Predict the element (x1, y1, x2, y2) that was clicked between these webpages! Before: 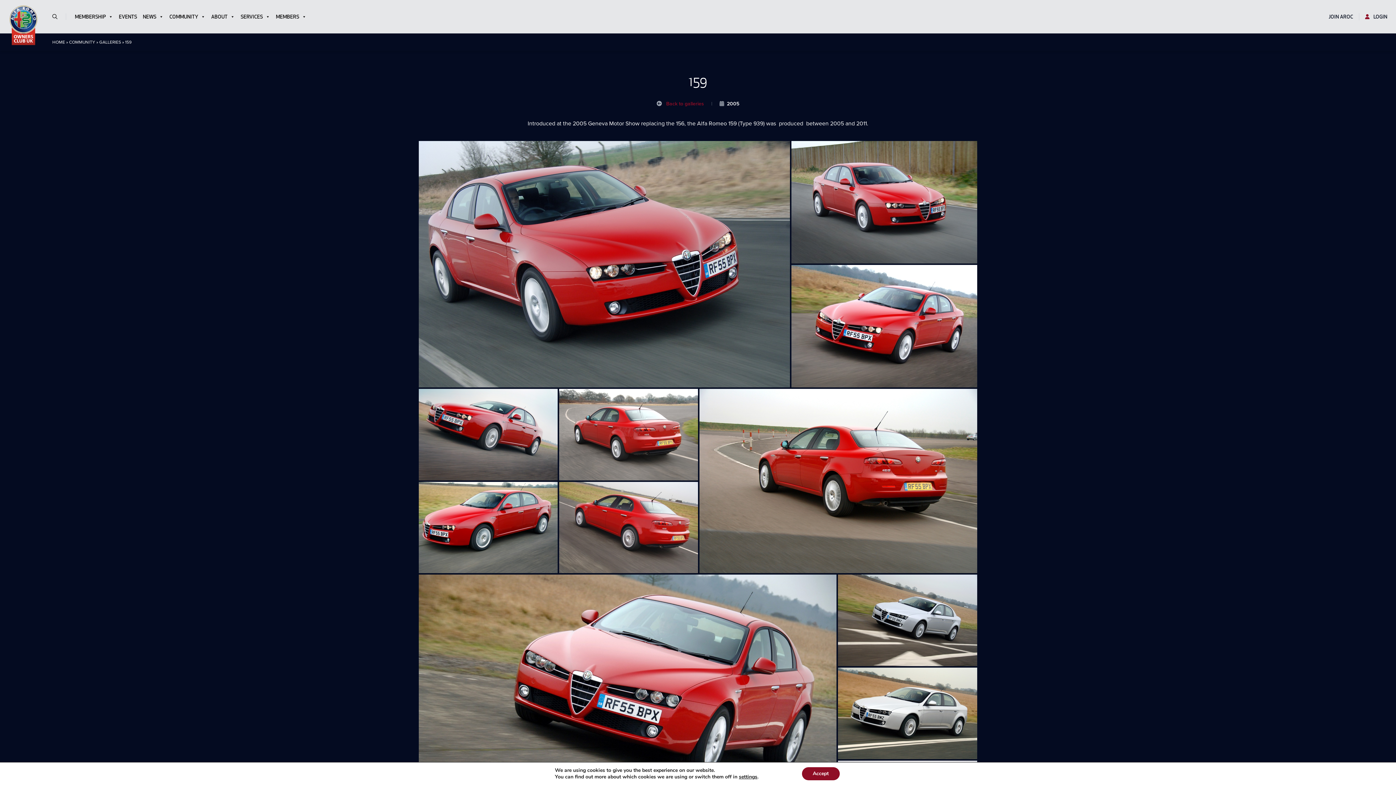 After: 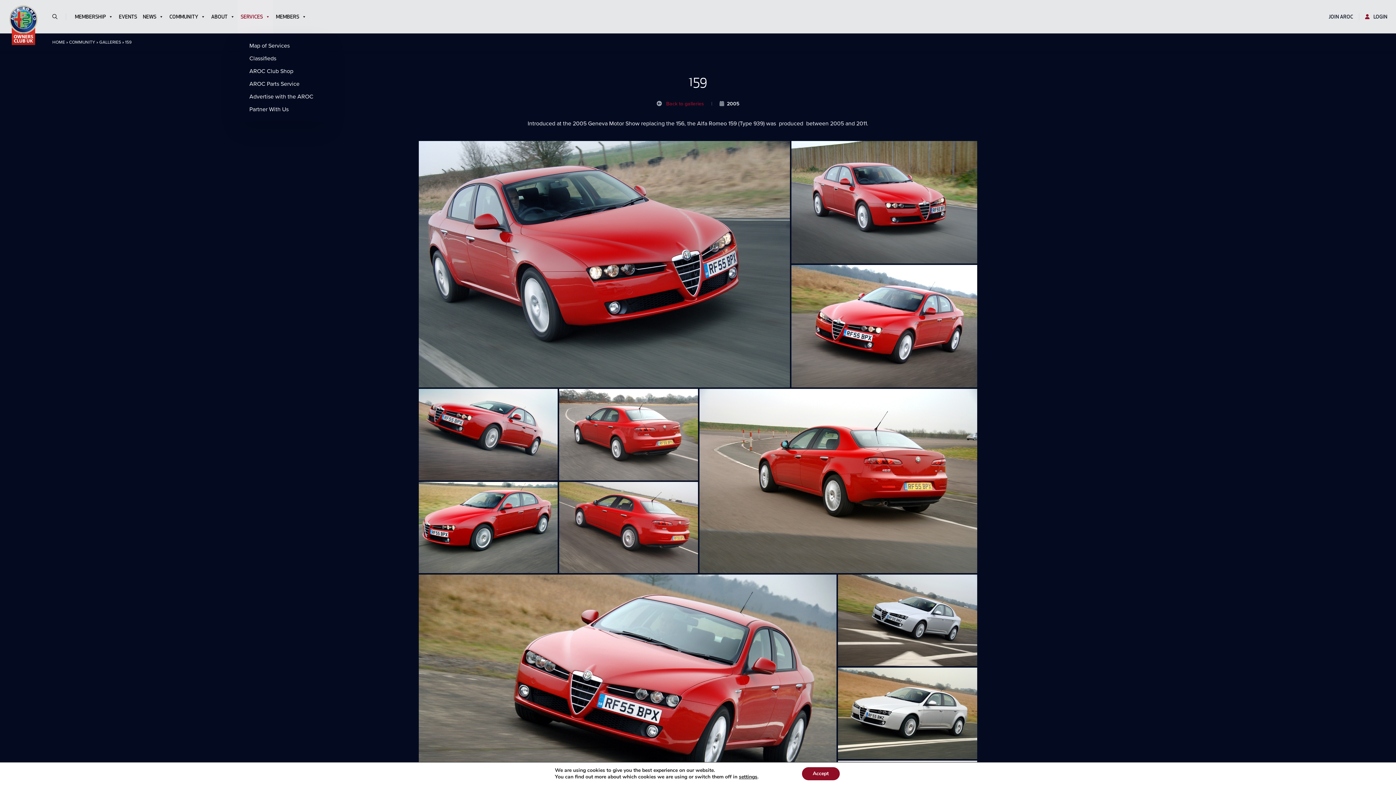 Action: bbox: (237, 0, 273, 33) label: SERVICES